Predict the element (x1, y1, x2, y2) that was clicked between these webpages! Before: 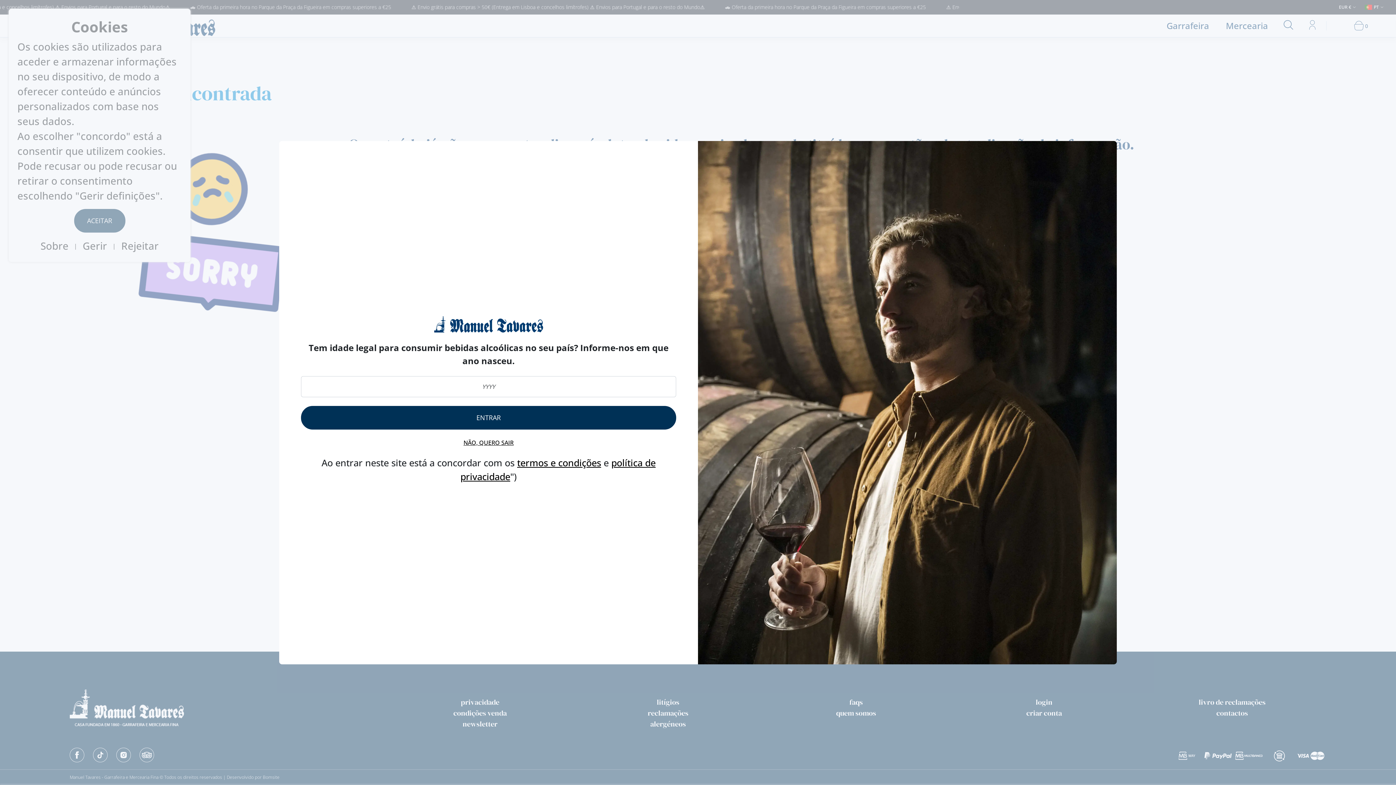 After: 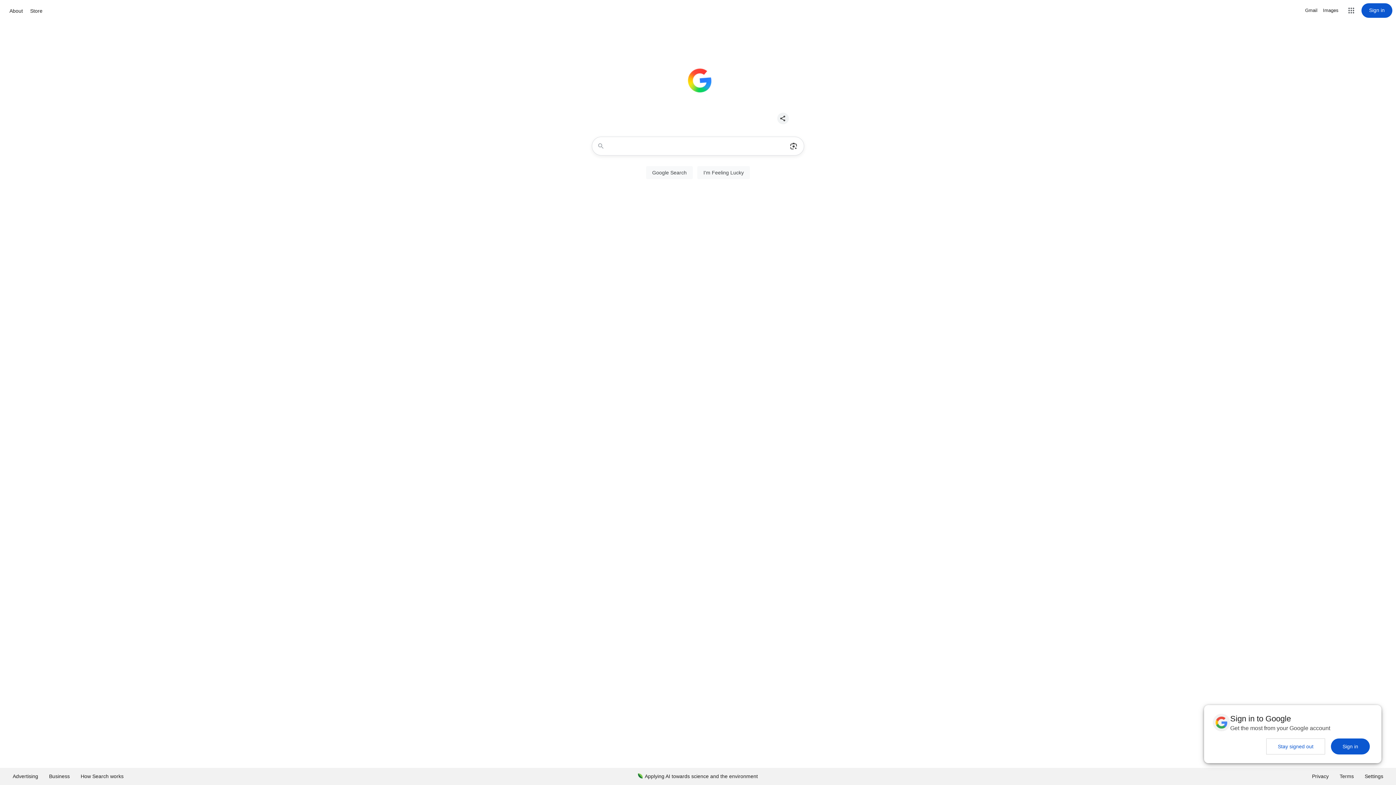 Action: label: NÃO, QUERO SAIR bbox: (301, 438, 676, 447)